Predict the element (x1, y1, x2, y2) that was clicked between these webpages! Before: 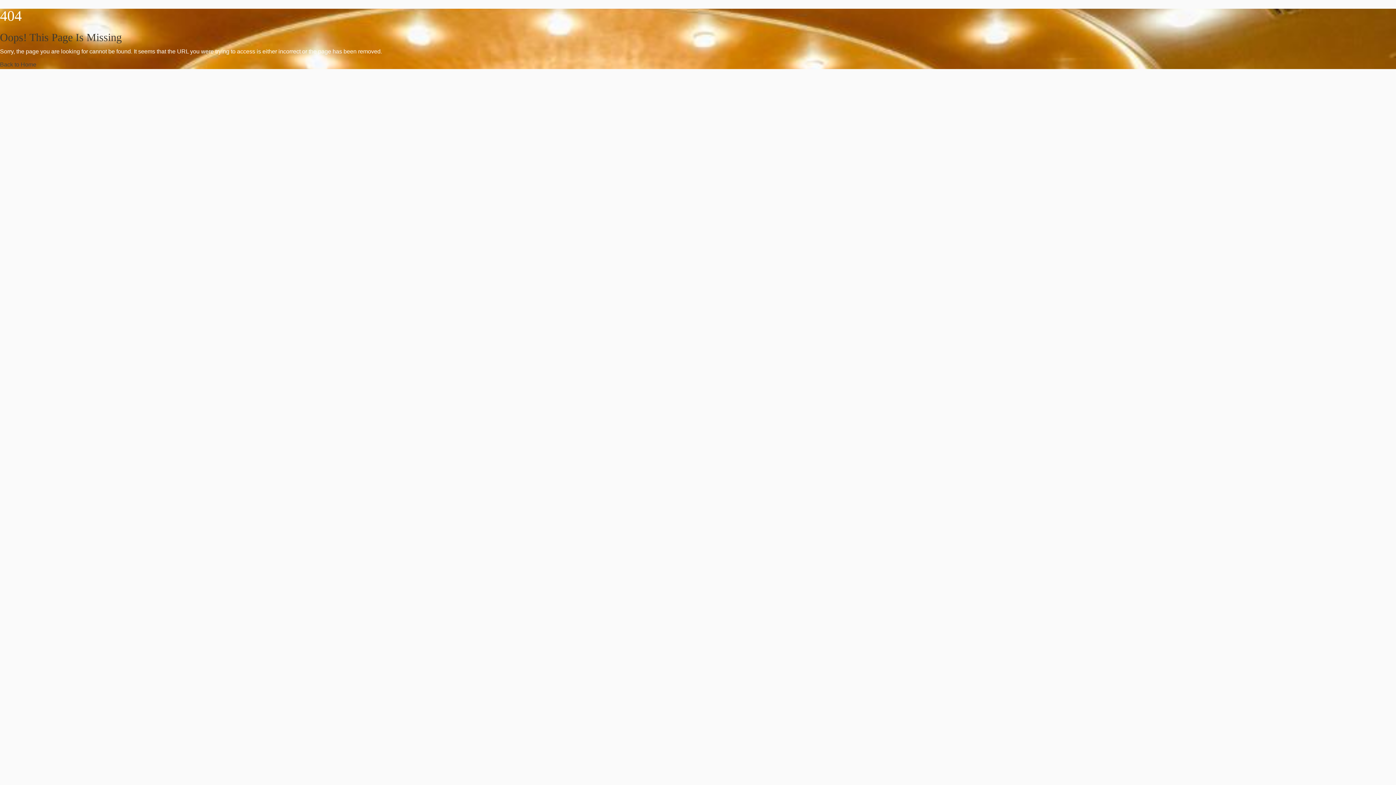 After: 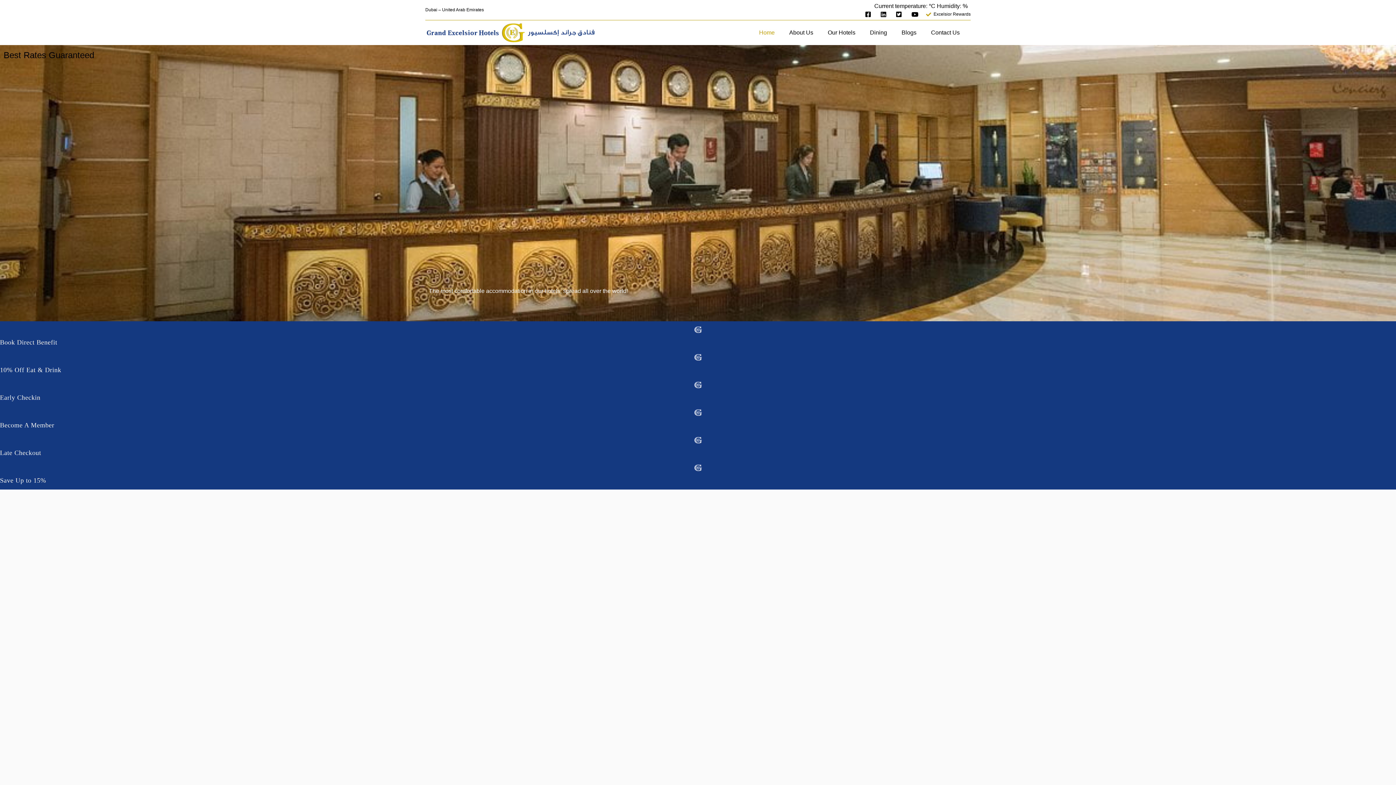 Action: bbox: (0, 61, 36, 67) label: Back to Home